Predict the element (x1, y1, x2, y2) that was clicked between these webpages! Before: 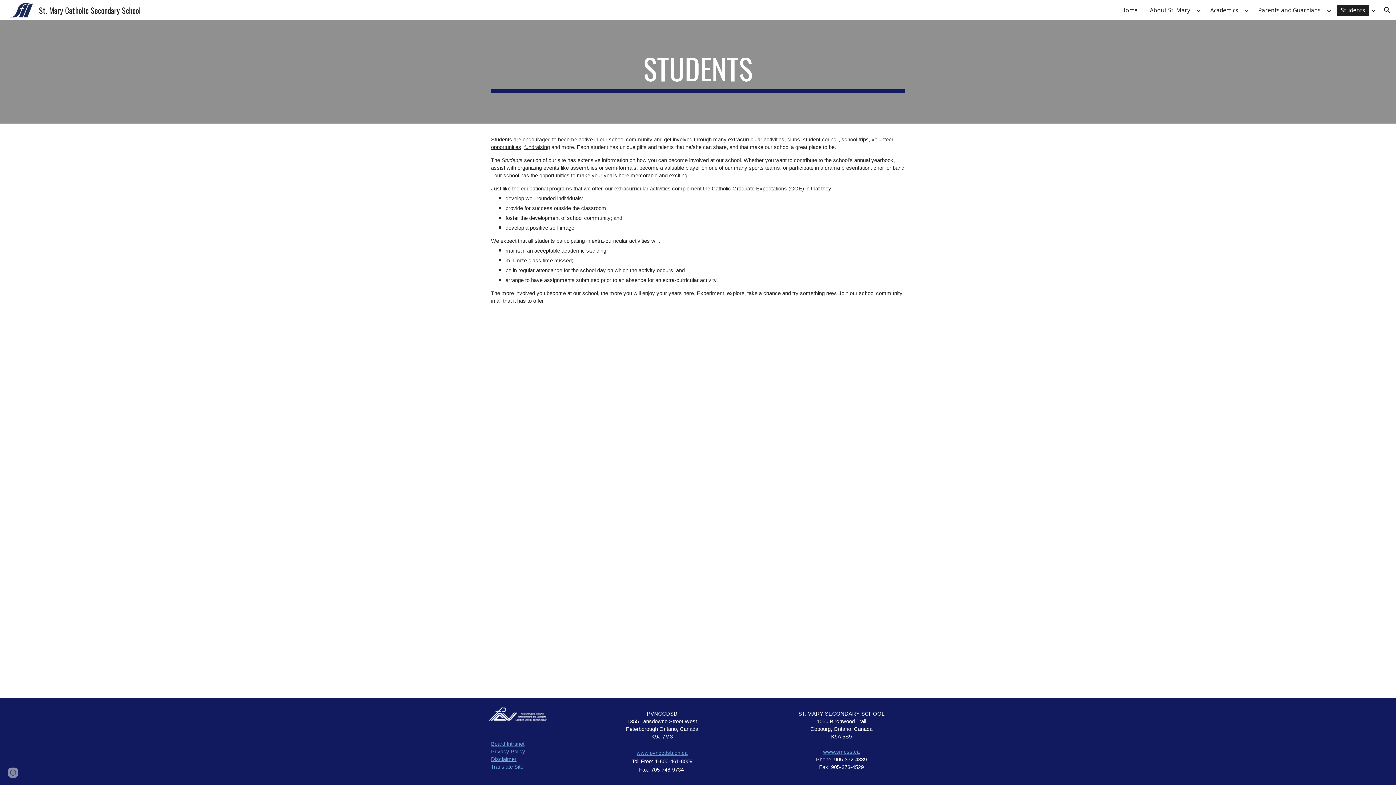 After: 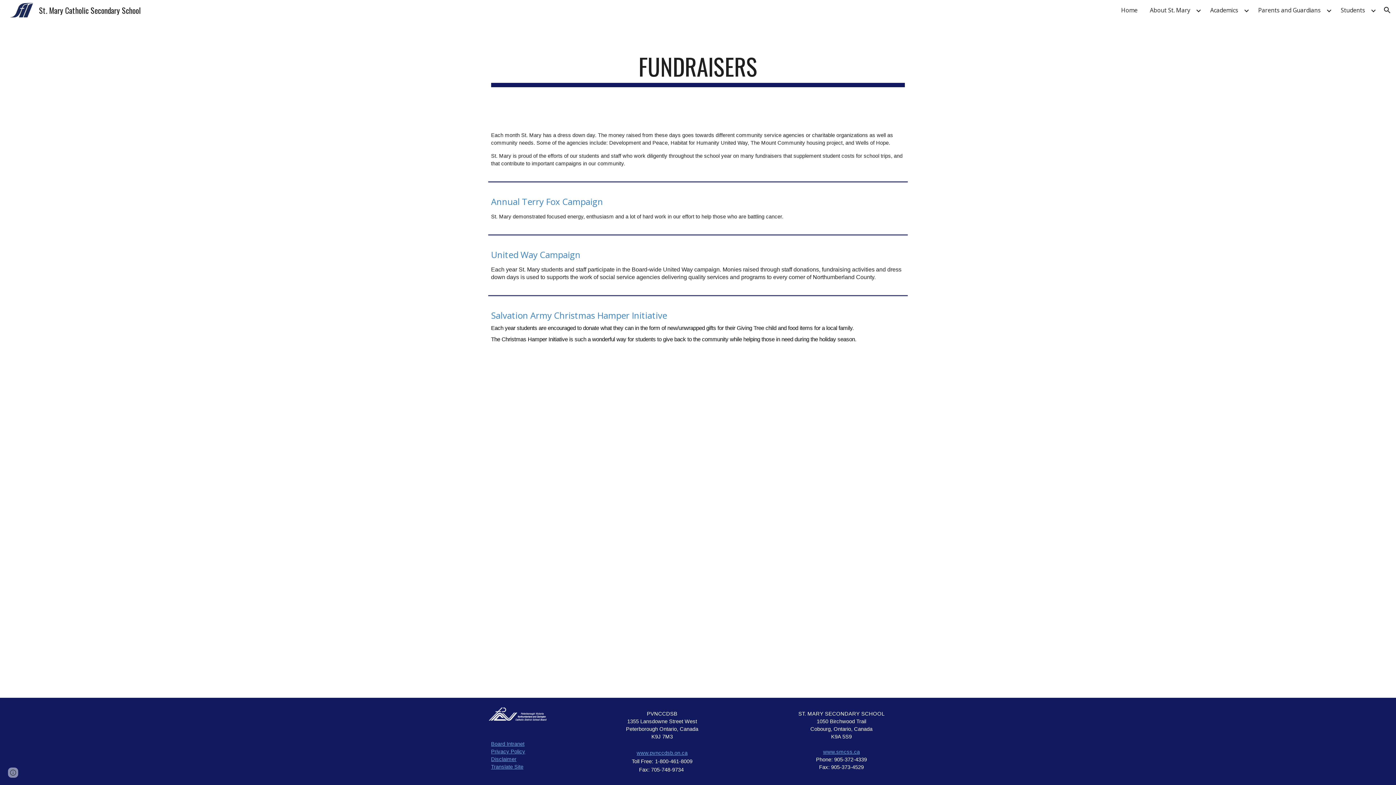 Action: bbox: (524, 144, 550, 150) label: fundraising